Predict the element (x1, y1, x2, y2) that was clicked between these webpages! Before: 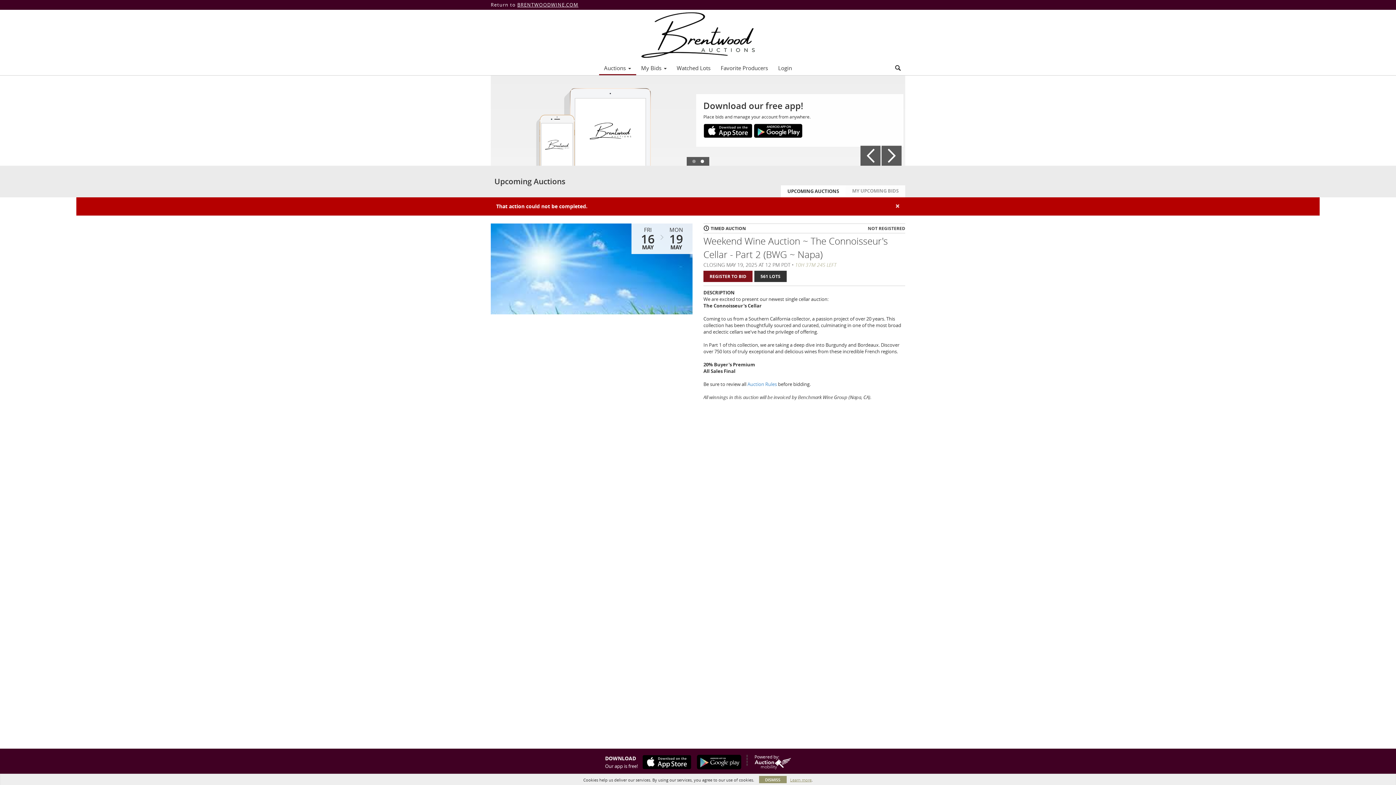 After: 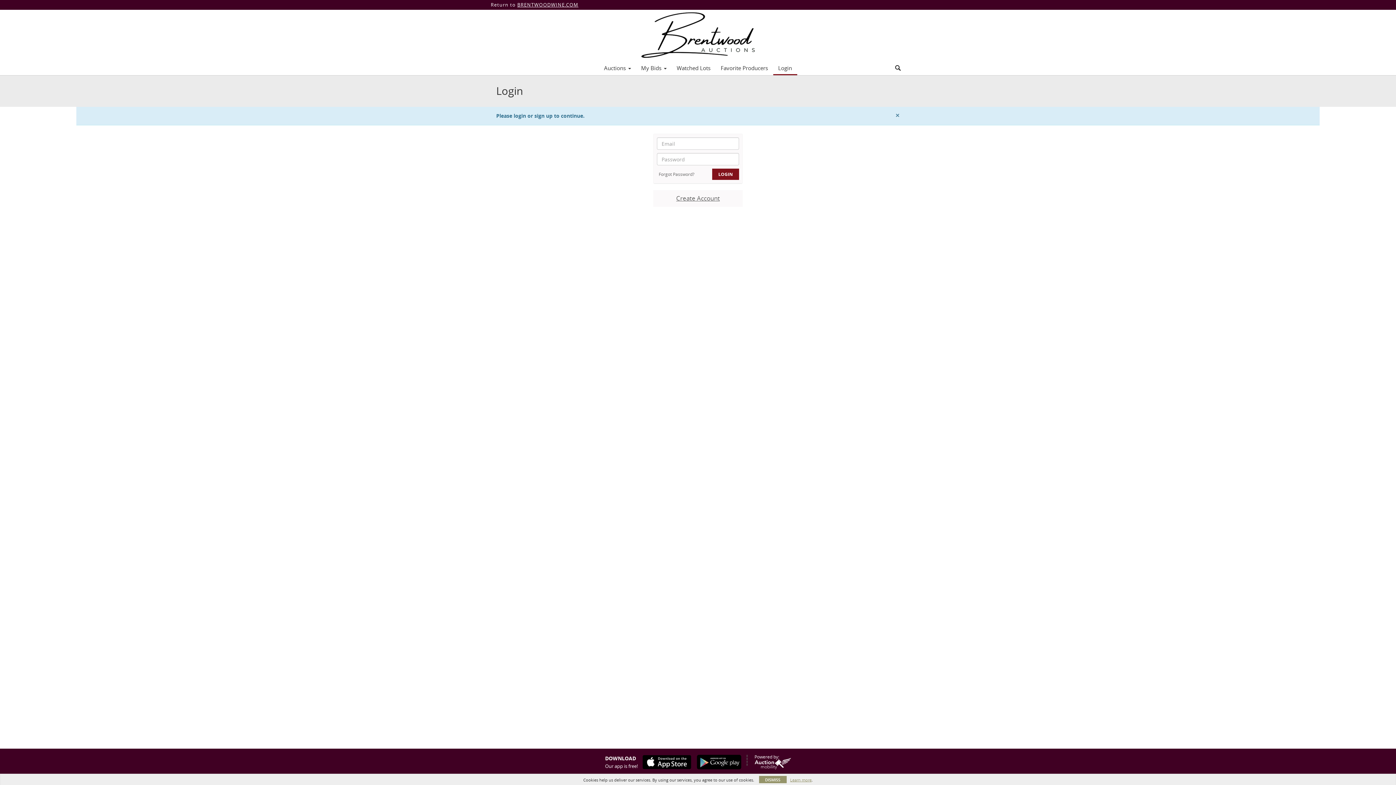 Action: label: REGISTER TO BID bbox: (703, 270, 752, 282)